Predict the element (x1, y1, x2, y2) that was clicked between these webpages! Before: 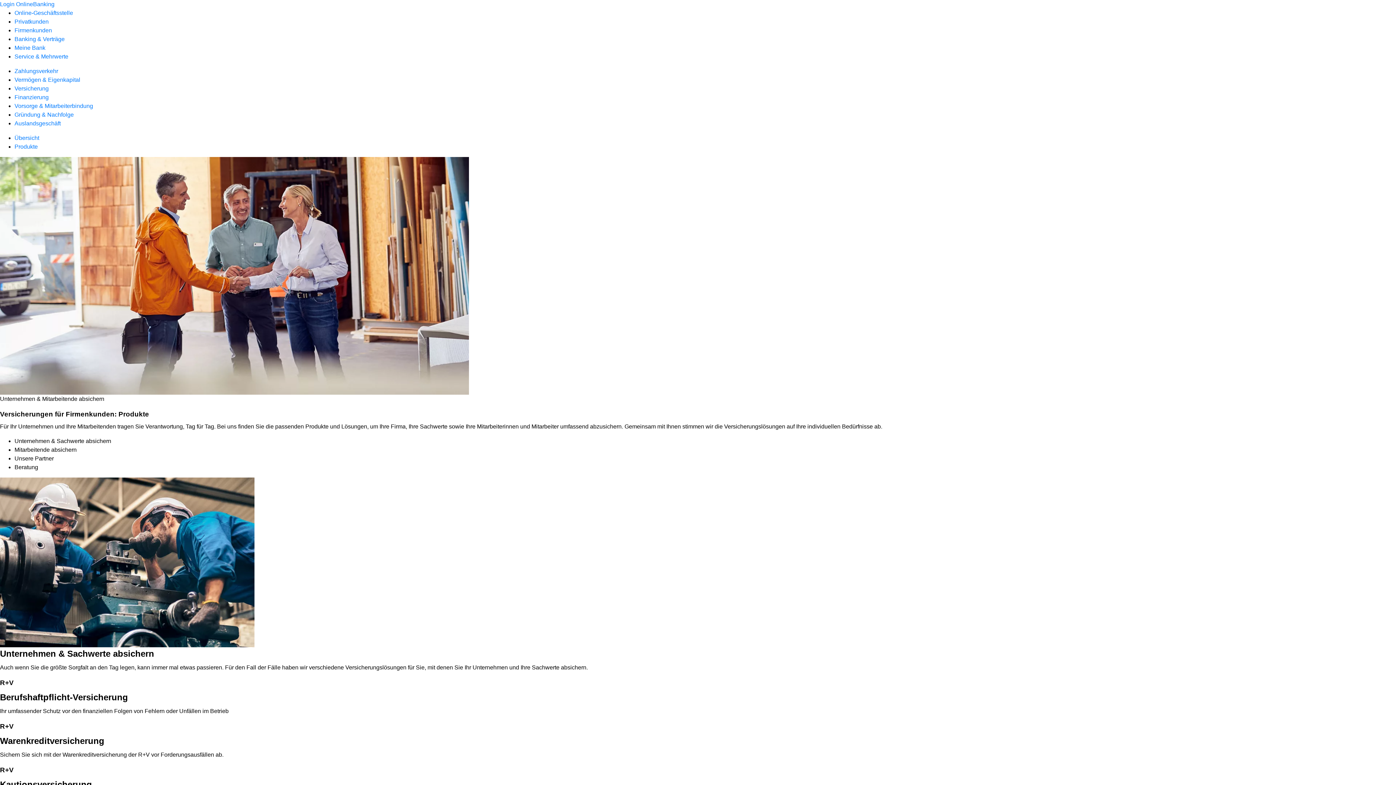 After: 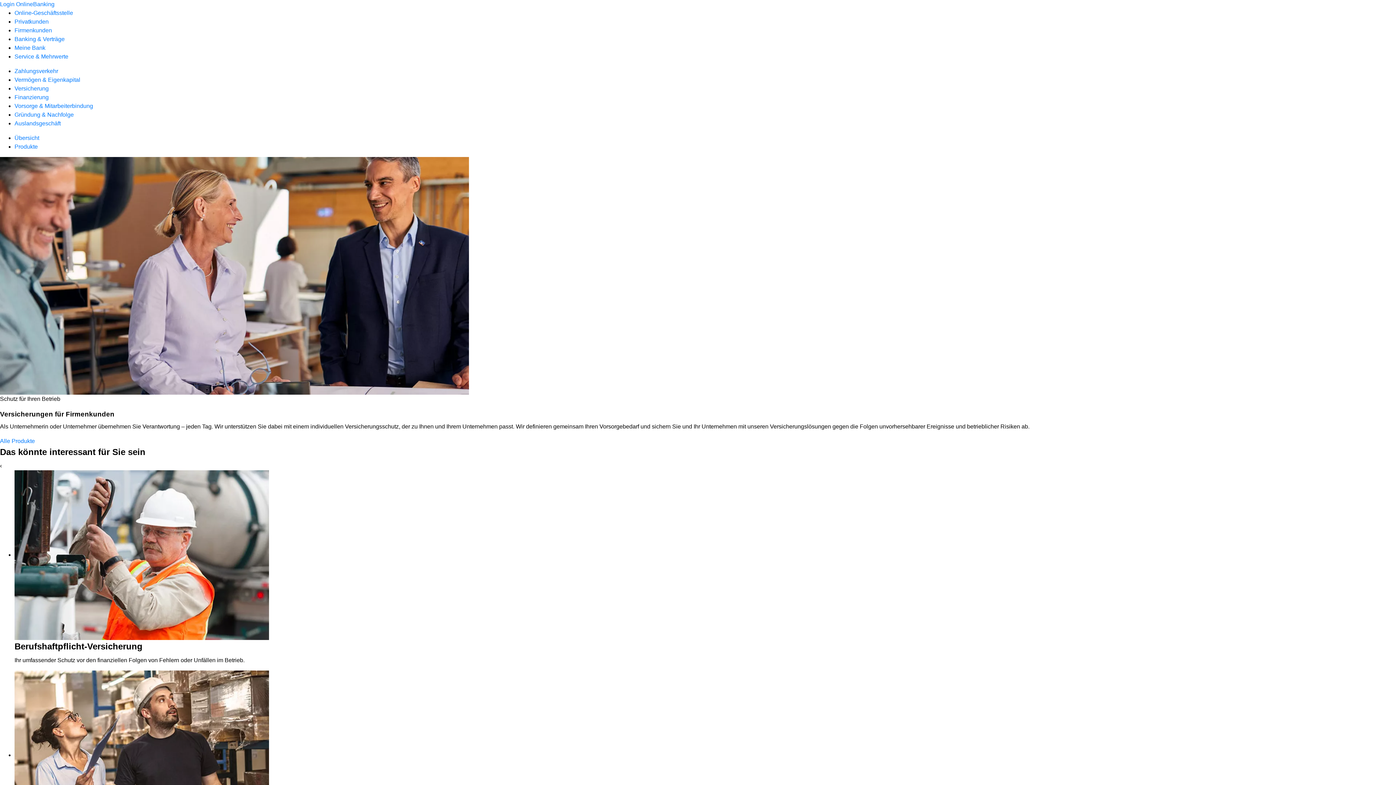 Action: bbox: (14, 85, 48, 91) label: Versicherung